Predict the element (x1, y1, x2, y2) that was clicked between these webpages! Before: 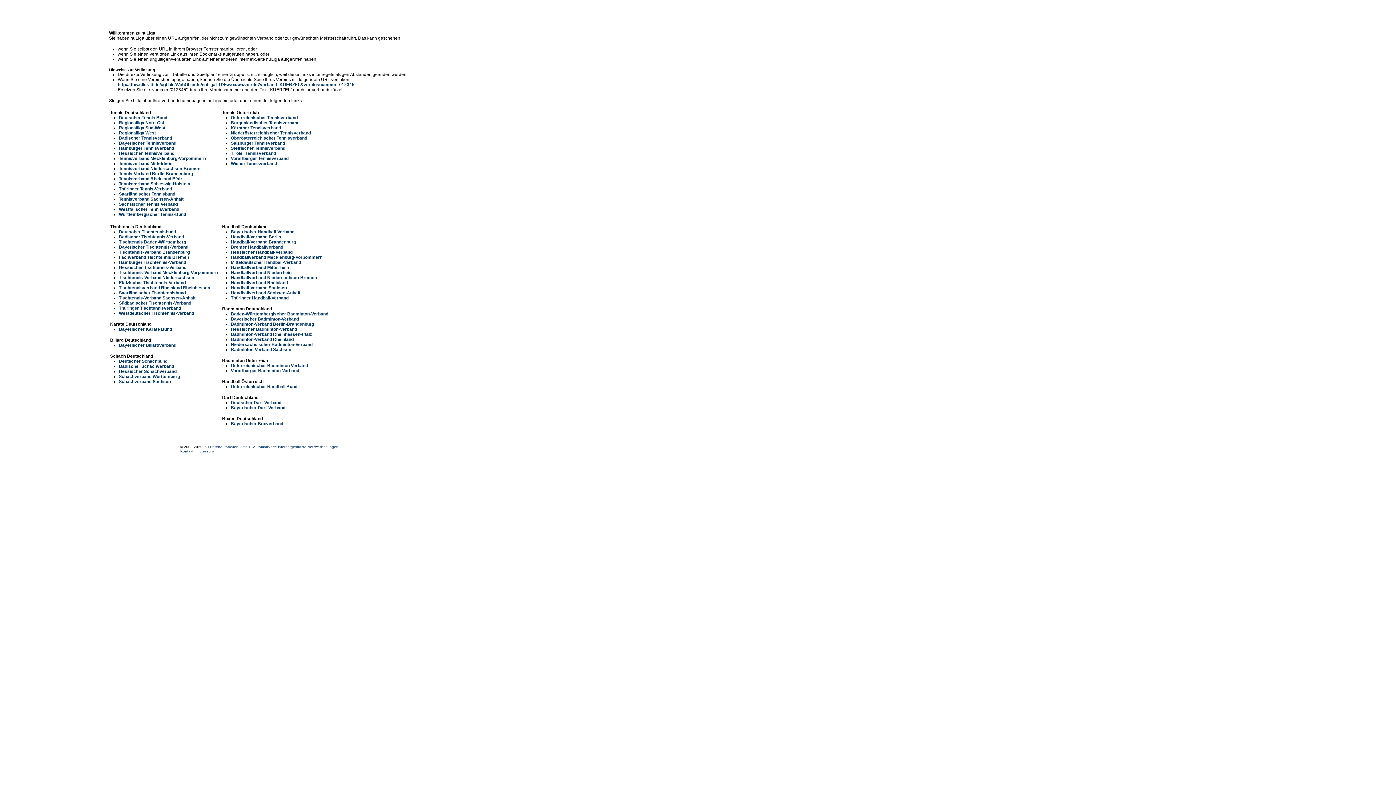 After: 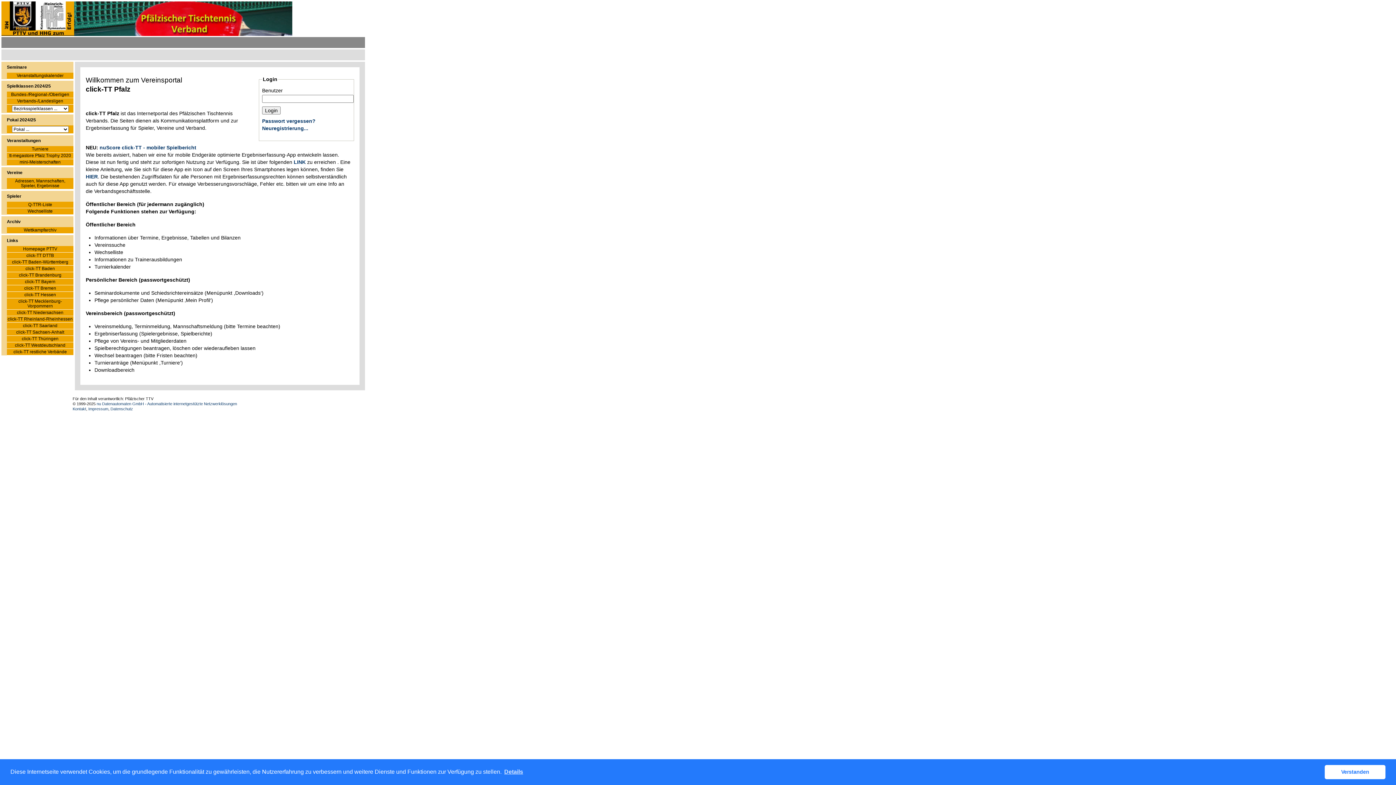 Action: bbox: (118, 280, 185, 285) label: Pfälzischer Tischtennis-Verband